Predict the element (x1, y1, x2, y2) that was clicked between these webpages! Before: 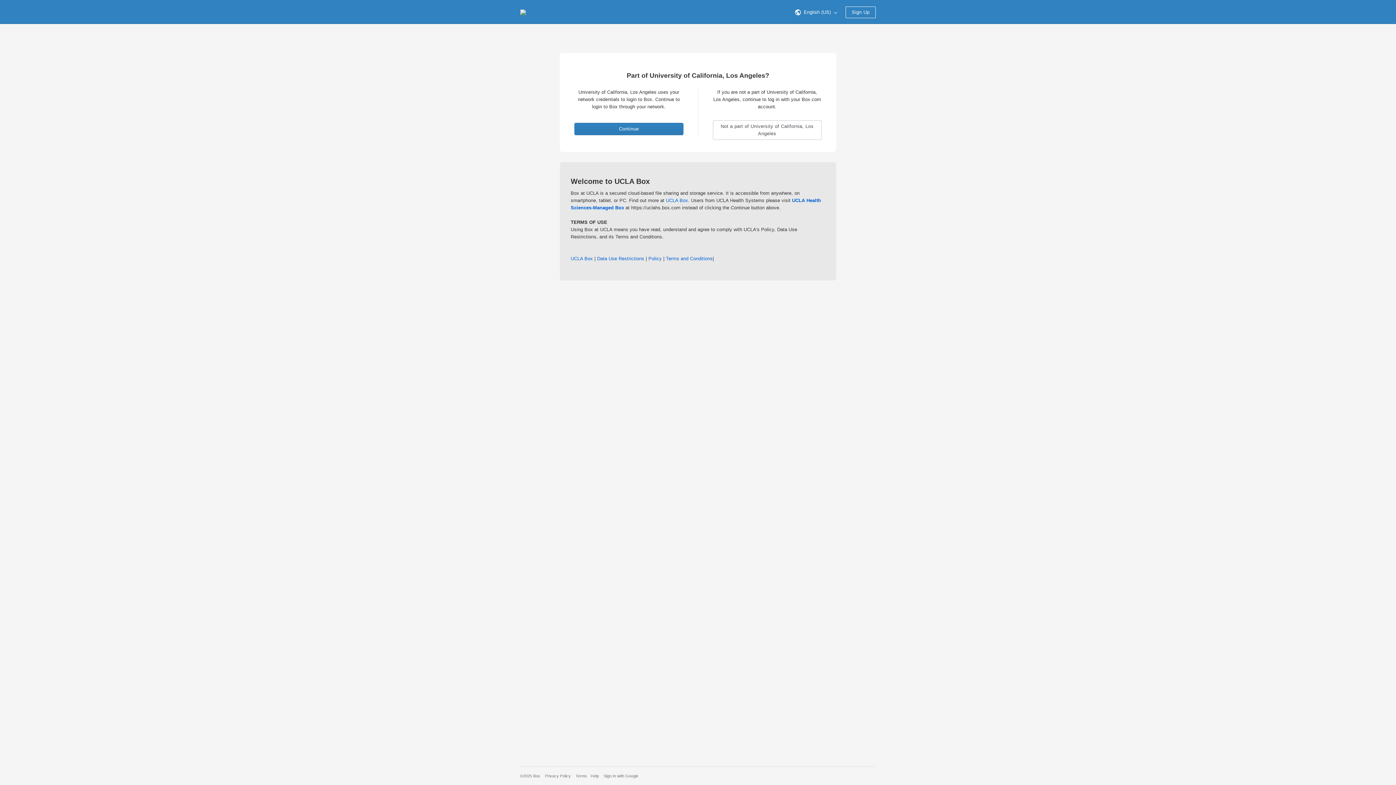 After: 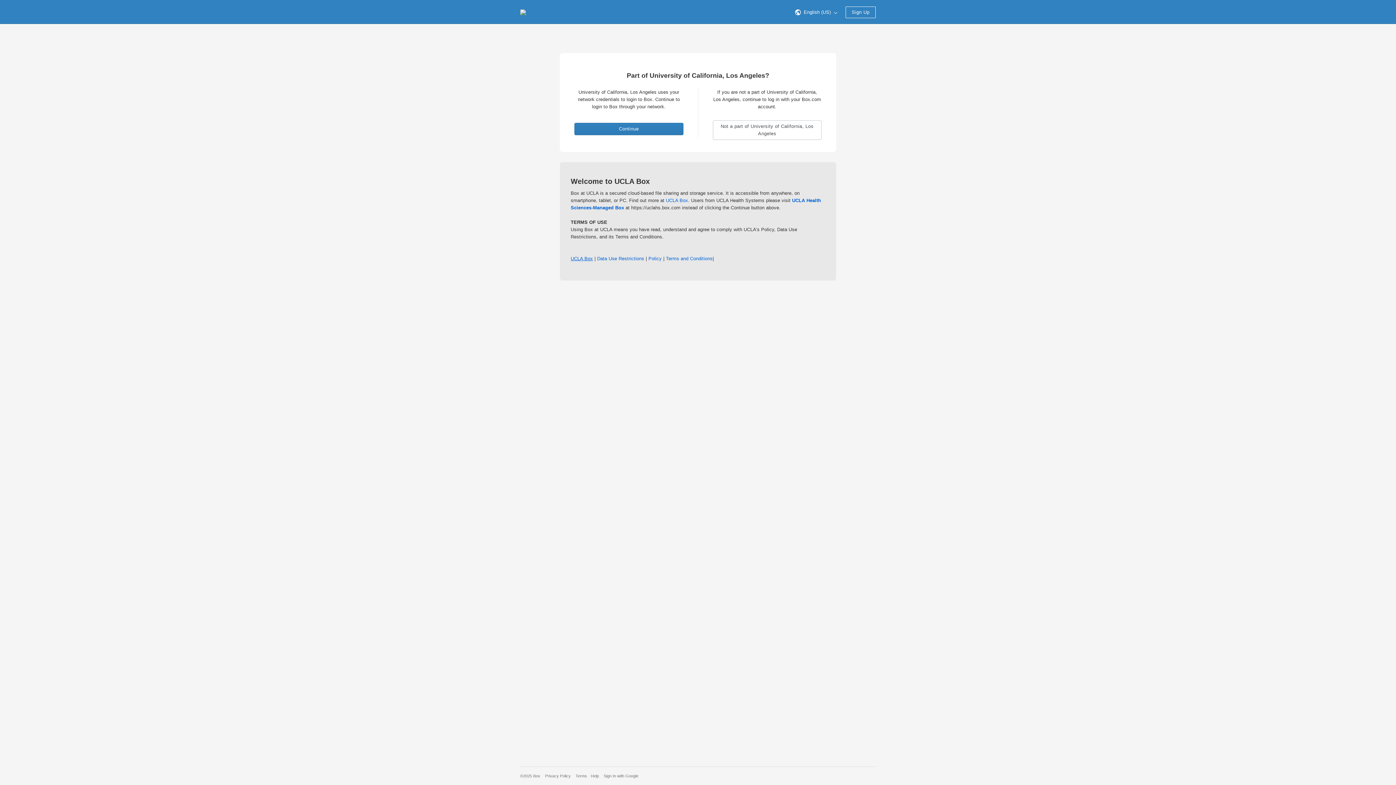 Action: label: UCLA Box bbox: (570, 256, 593, 261)